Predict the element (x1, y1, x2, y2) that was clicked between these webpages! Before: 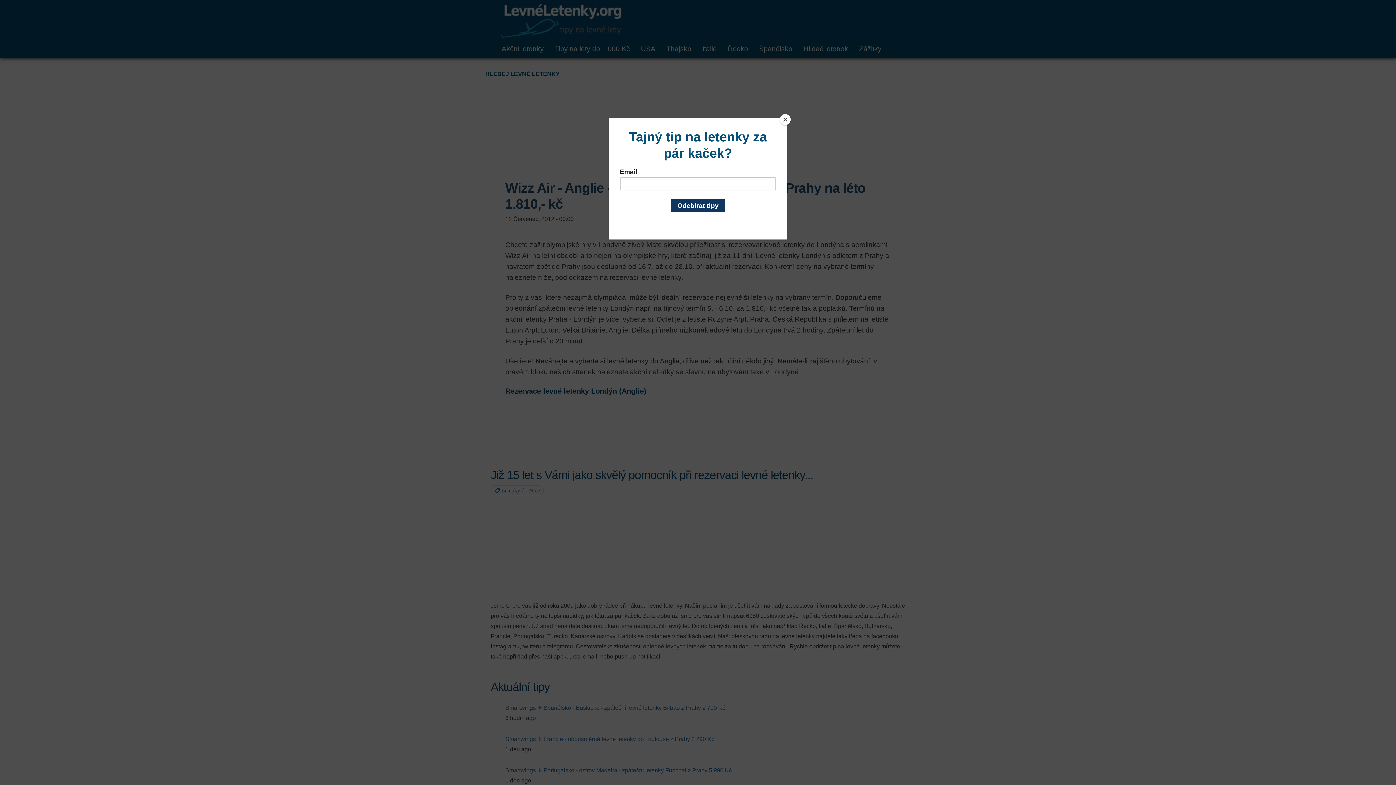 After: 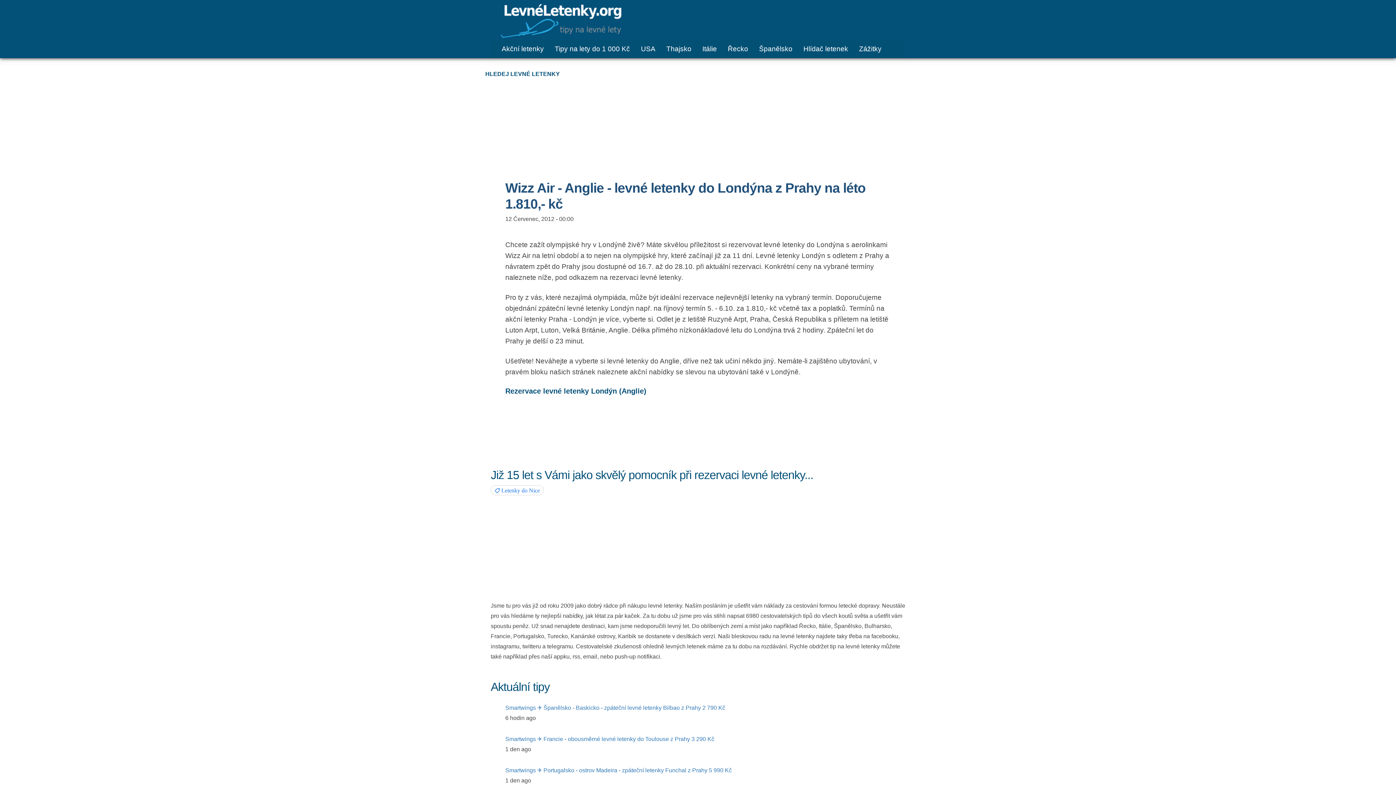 Action: label: Close bbox: (780, 114, 790, 125)